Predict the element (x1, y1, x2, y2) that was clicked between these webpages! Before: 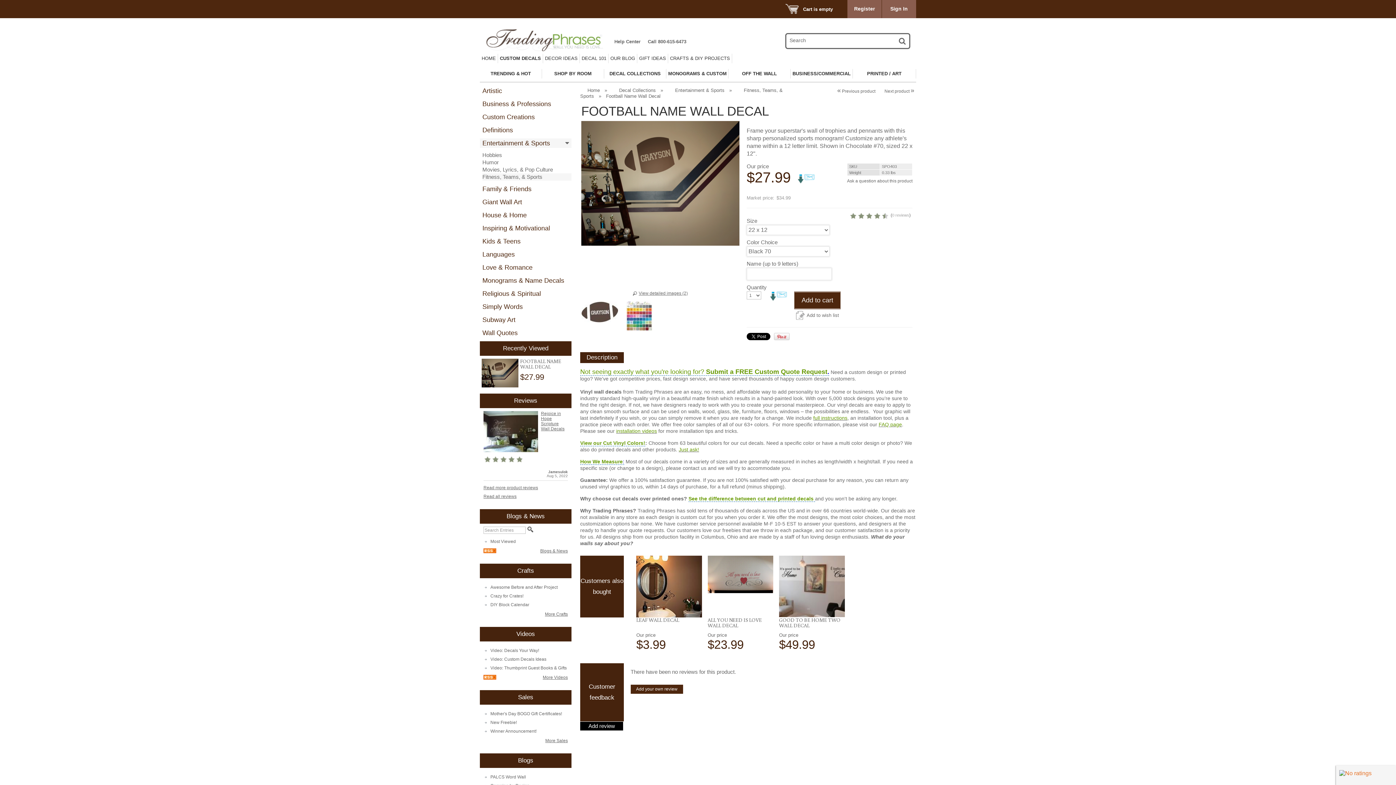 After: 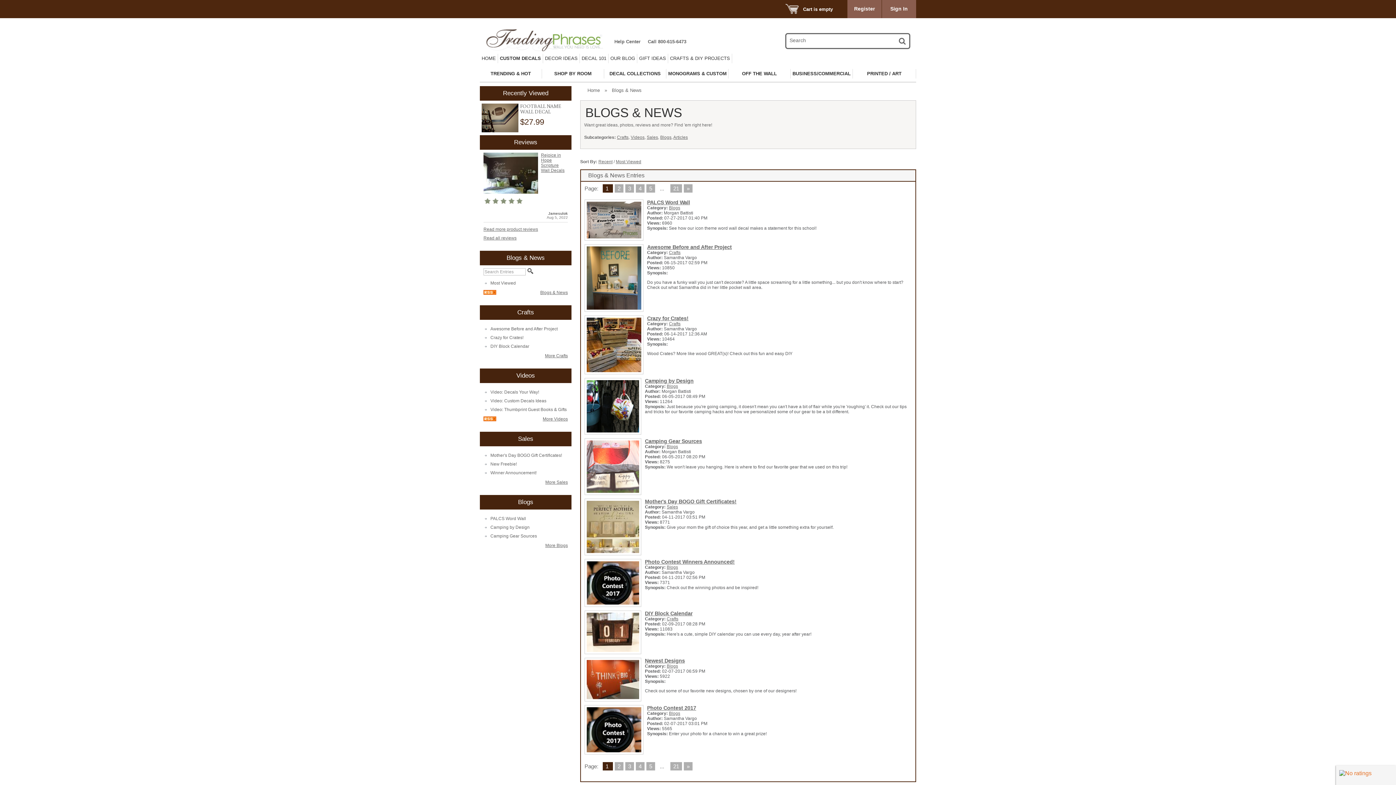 Action: bbox: (543, 53, 580, 63) label: DECOR IDEAS